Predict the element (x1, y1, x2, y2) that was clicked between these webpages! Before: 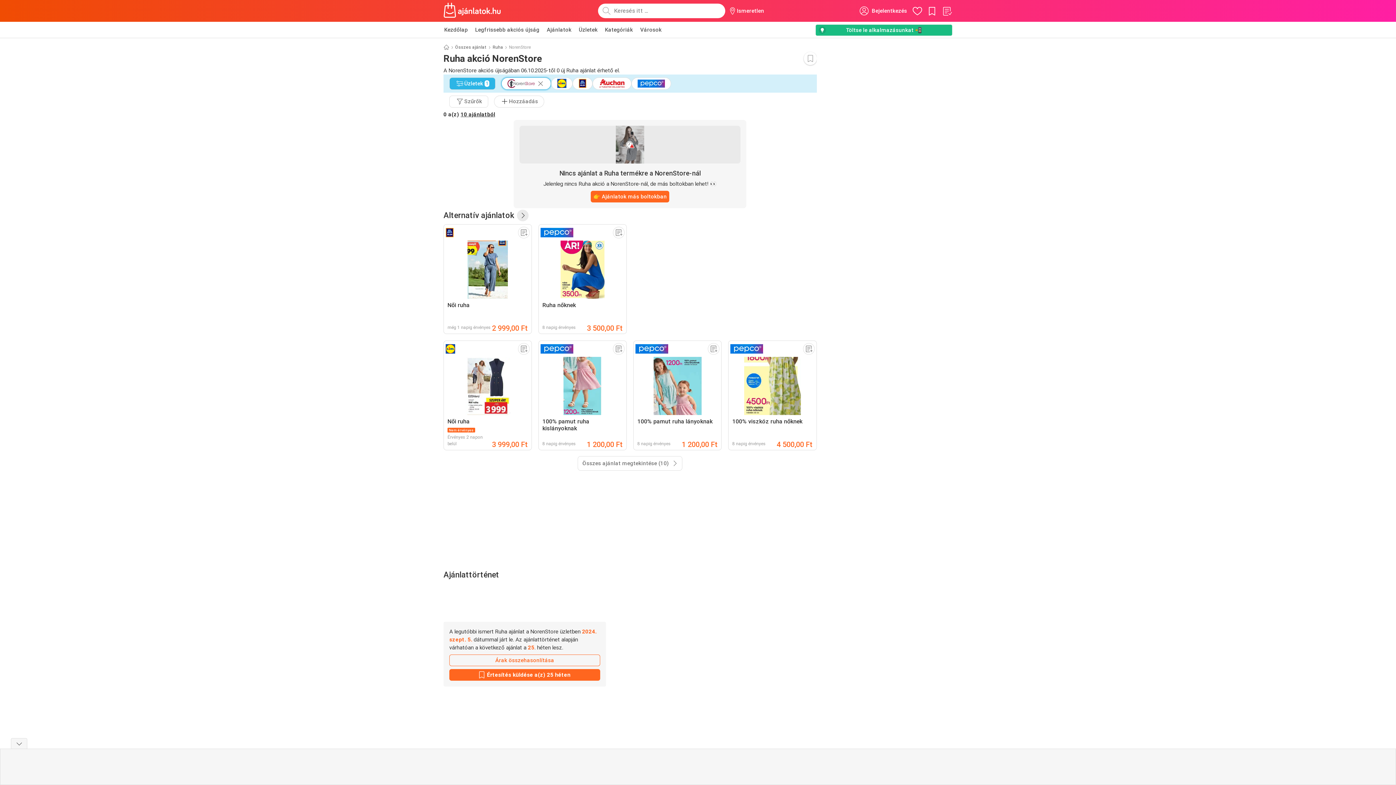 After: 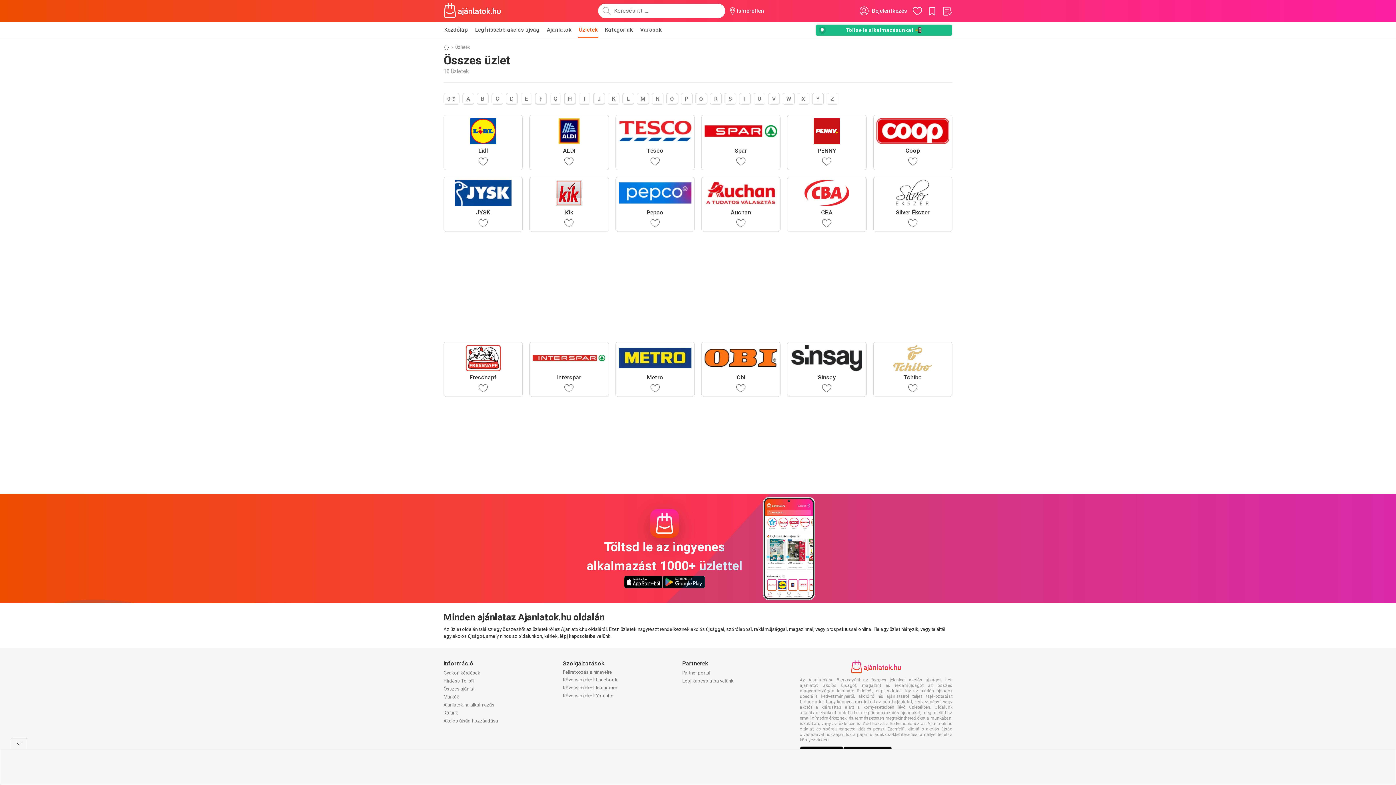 Action: bbox: (578, 21, 598, 37) label: Üzletek